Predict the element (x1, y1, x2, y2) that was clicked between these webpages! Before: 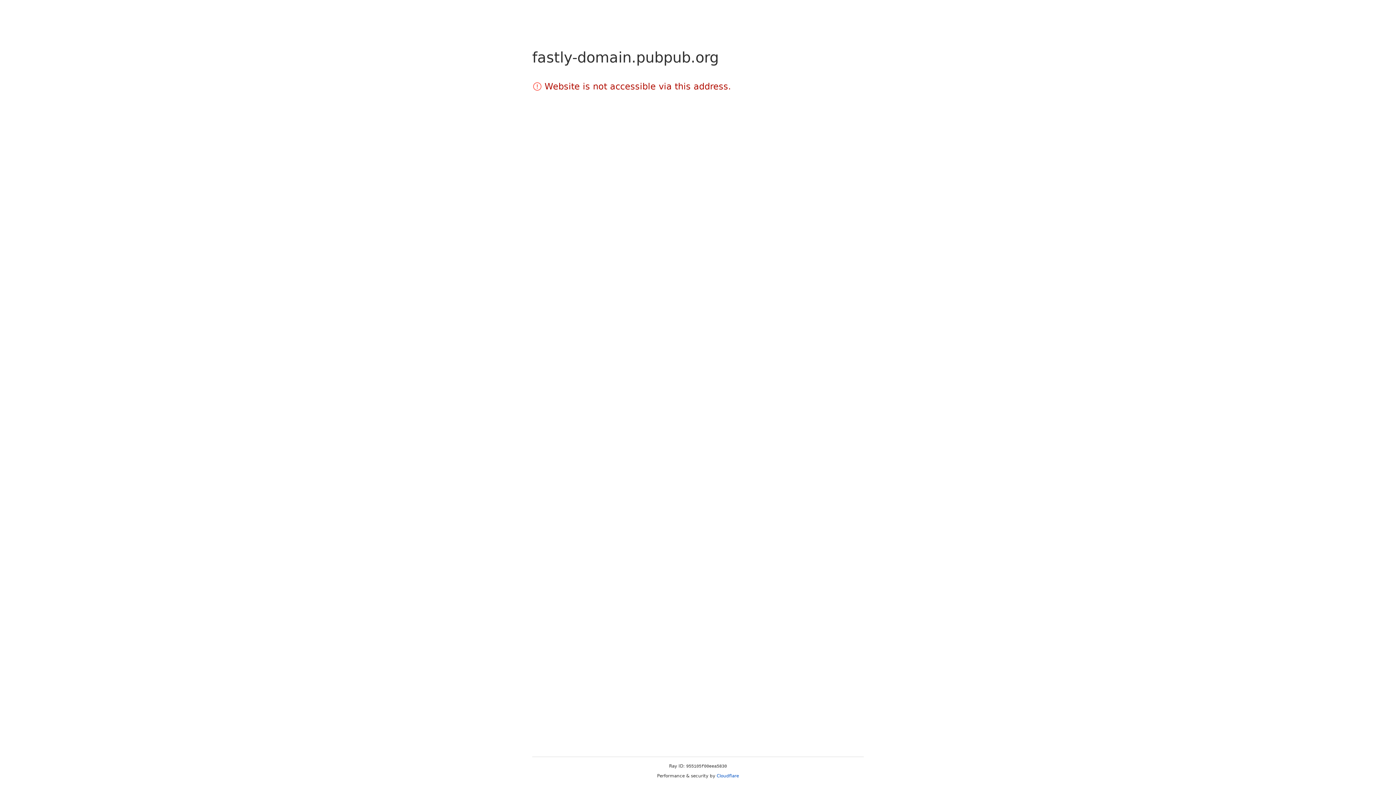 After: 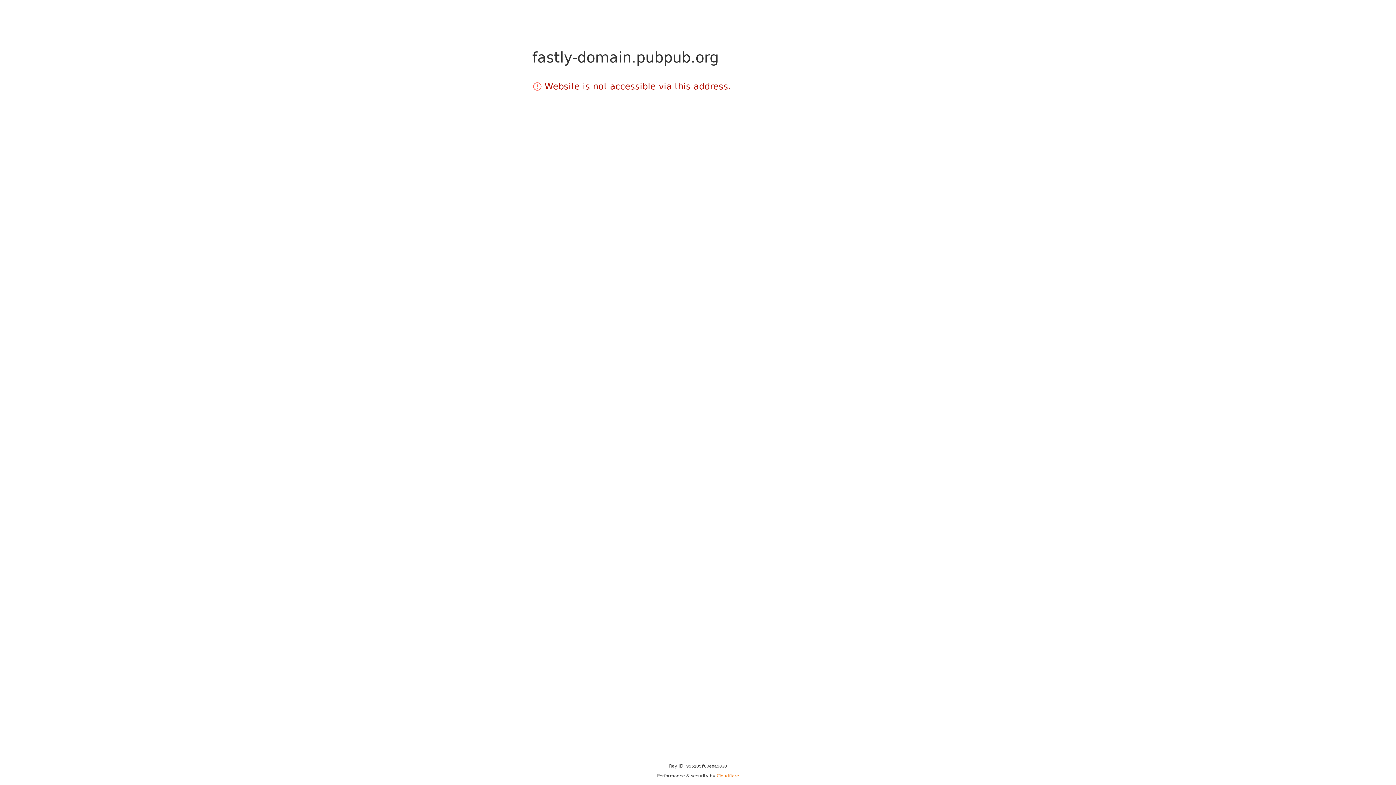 Action: bbox: (716, 773, 739, 778) label: Cloudflare